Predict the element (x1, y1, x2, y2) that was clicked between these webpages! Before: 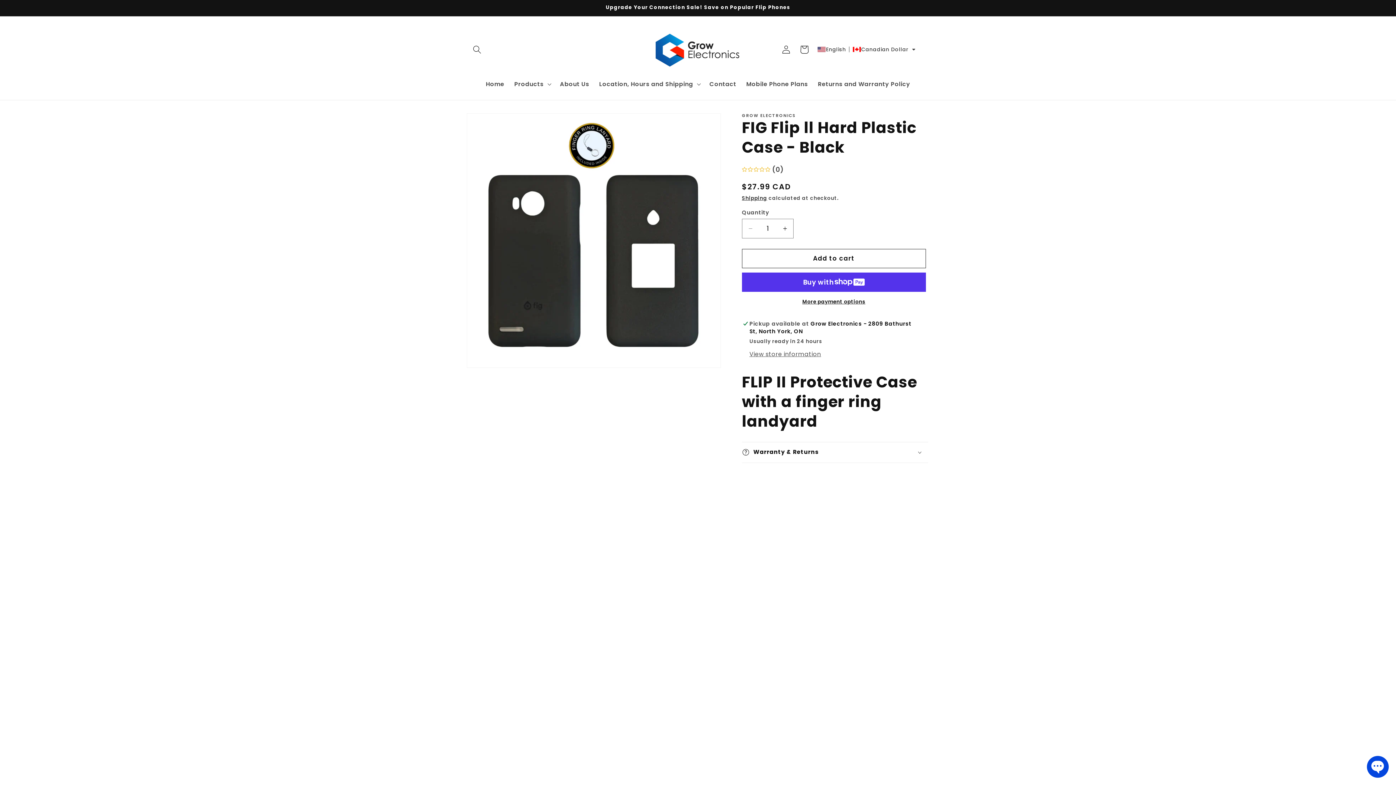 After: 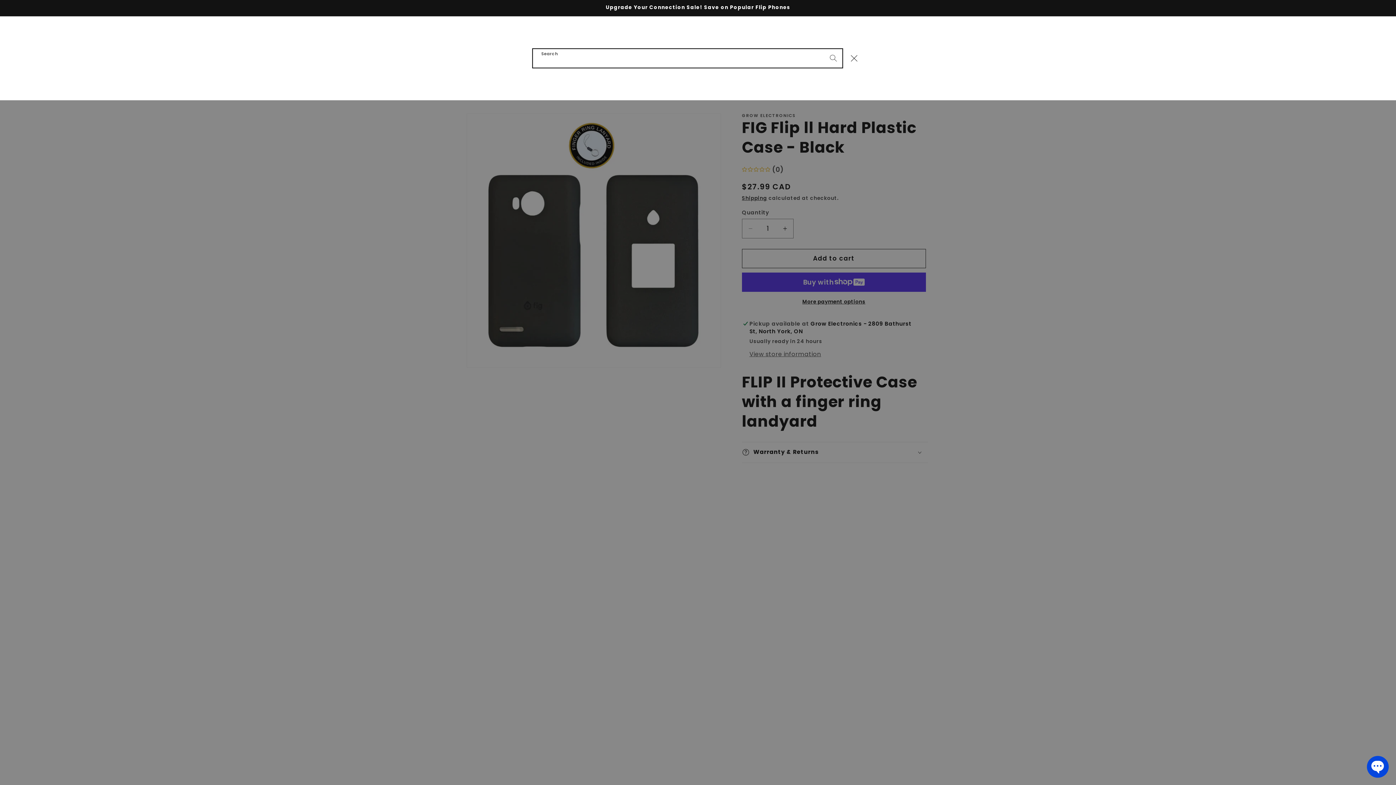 Action: label: Search bbox: (468, 40, 486, 58)